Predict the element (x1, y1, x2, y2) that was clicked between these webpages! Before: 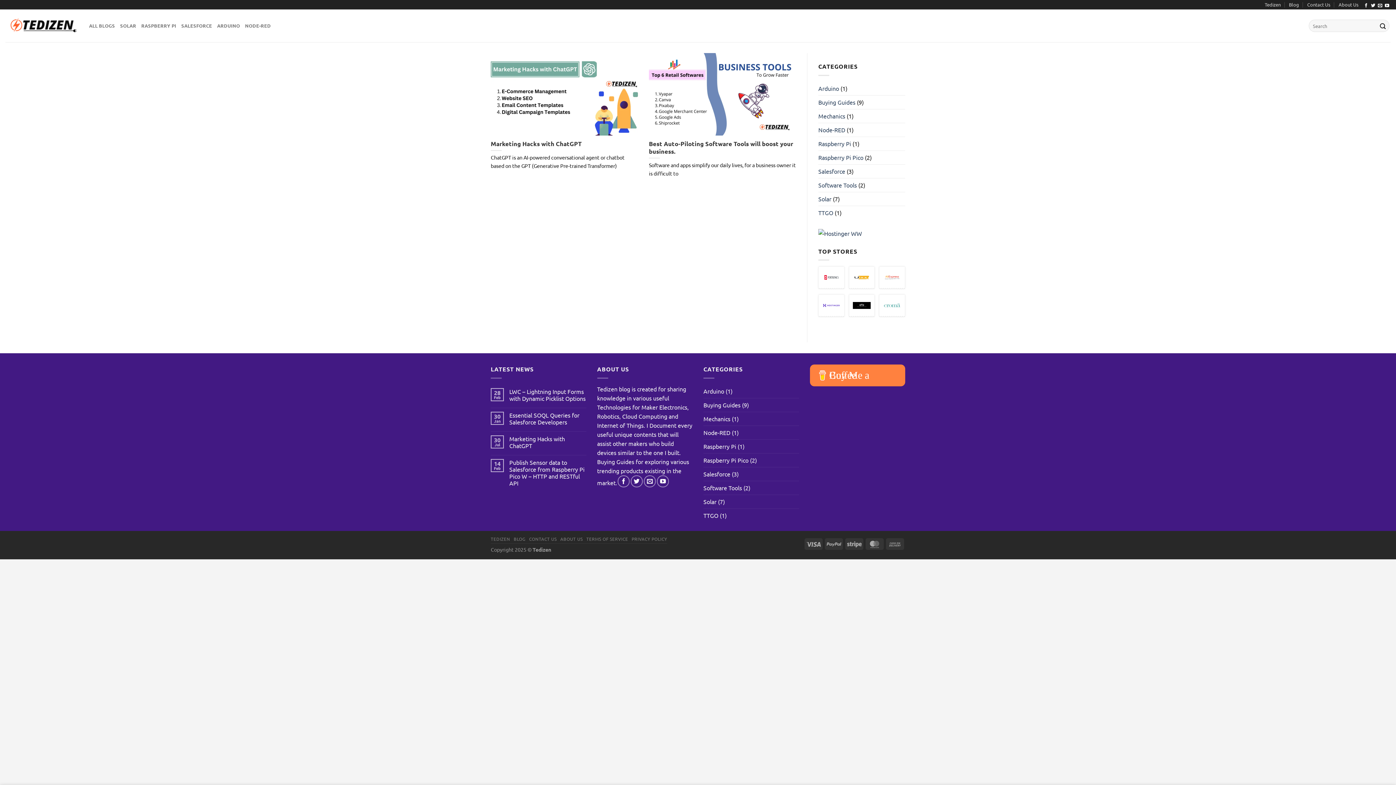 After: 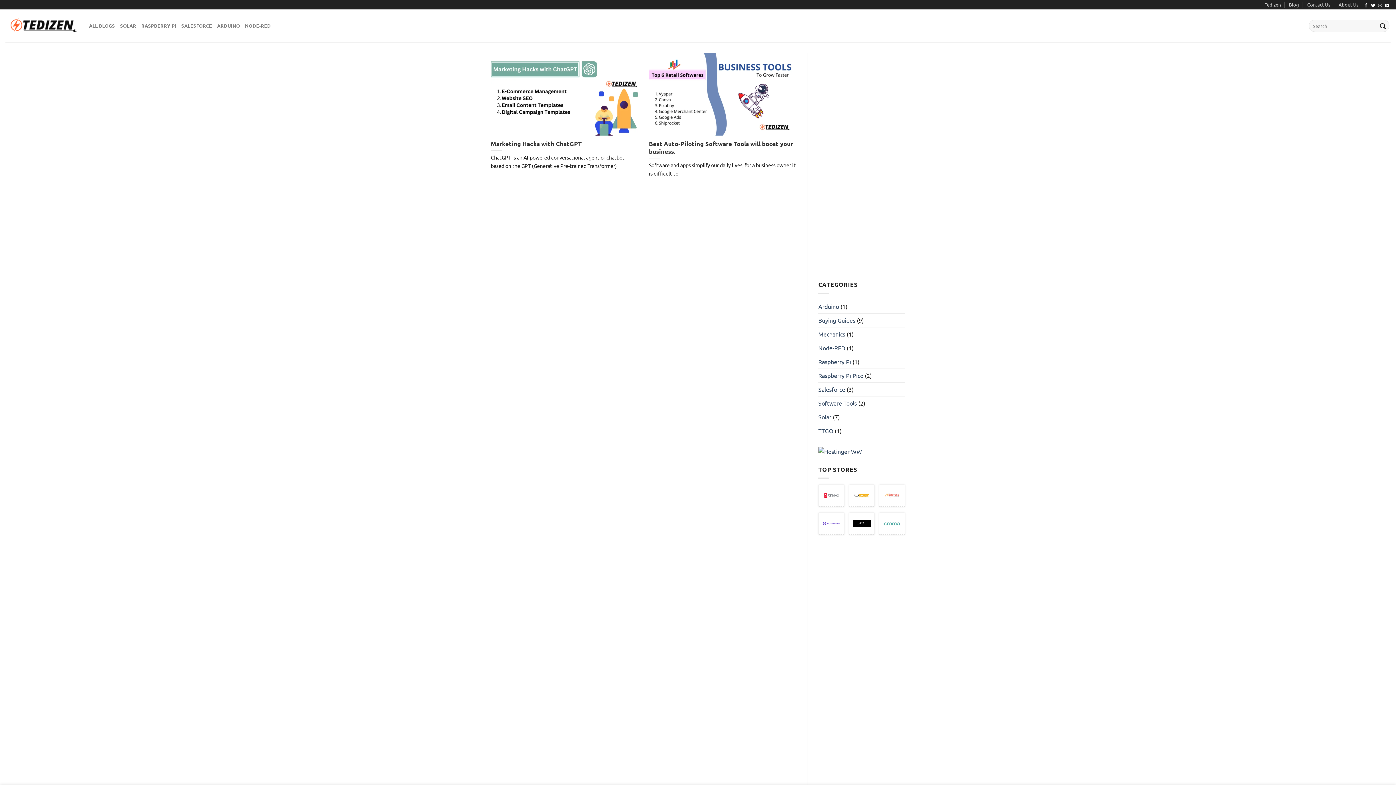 Action: label: Send us an email bbox: (1378, 3, 1382, 8)